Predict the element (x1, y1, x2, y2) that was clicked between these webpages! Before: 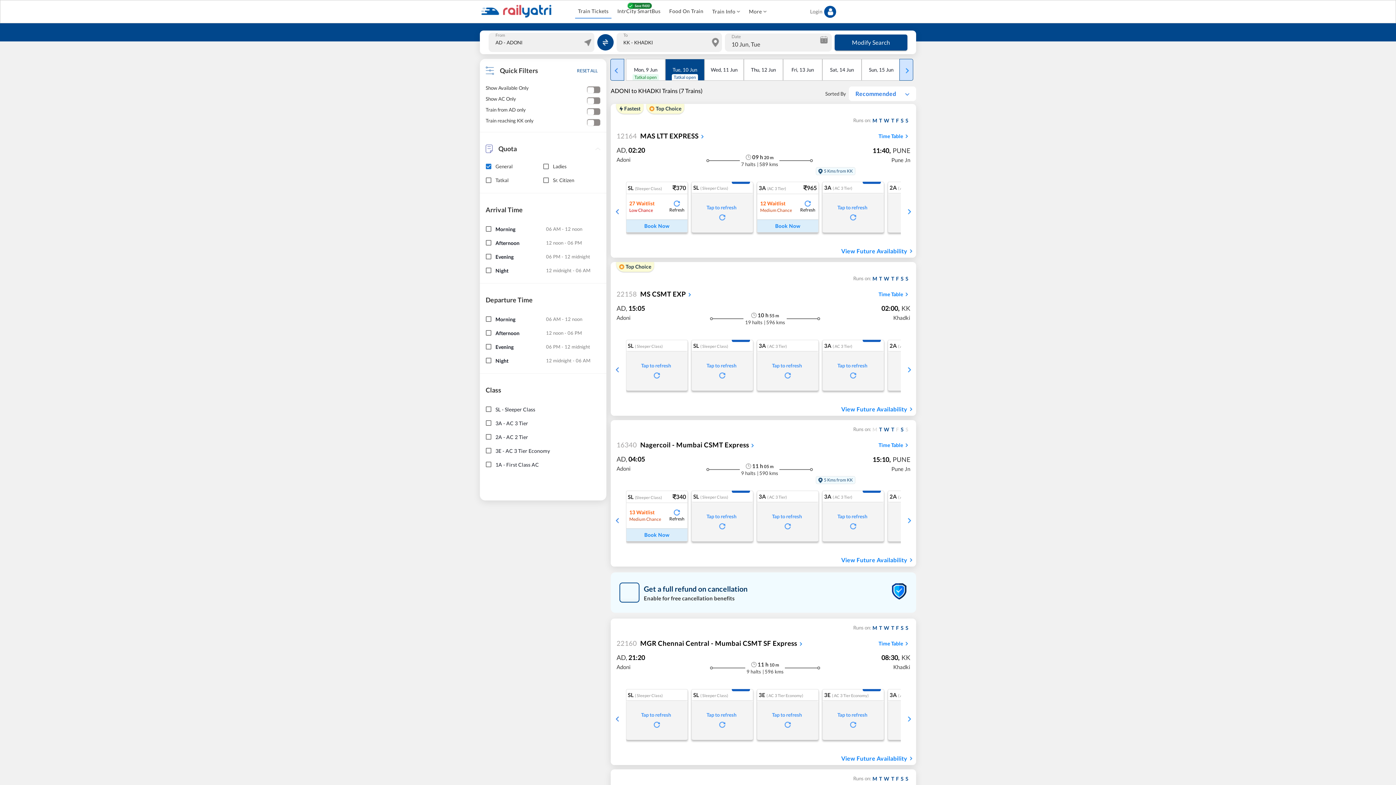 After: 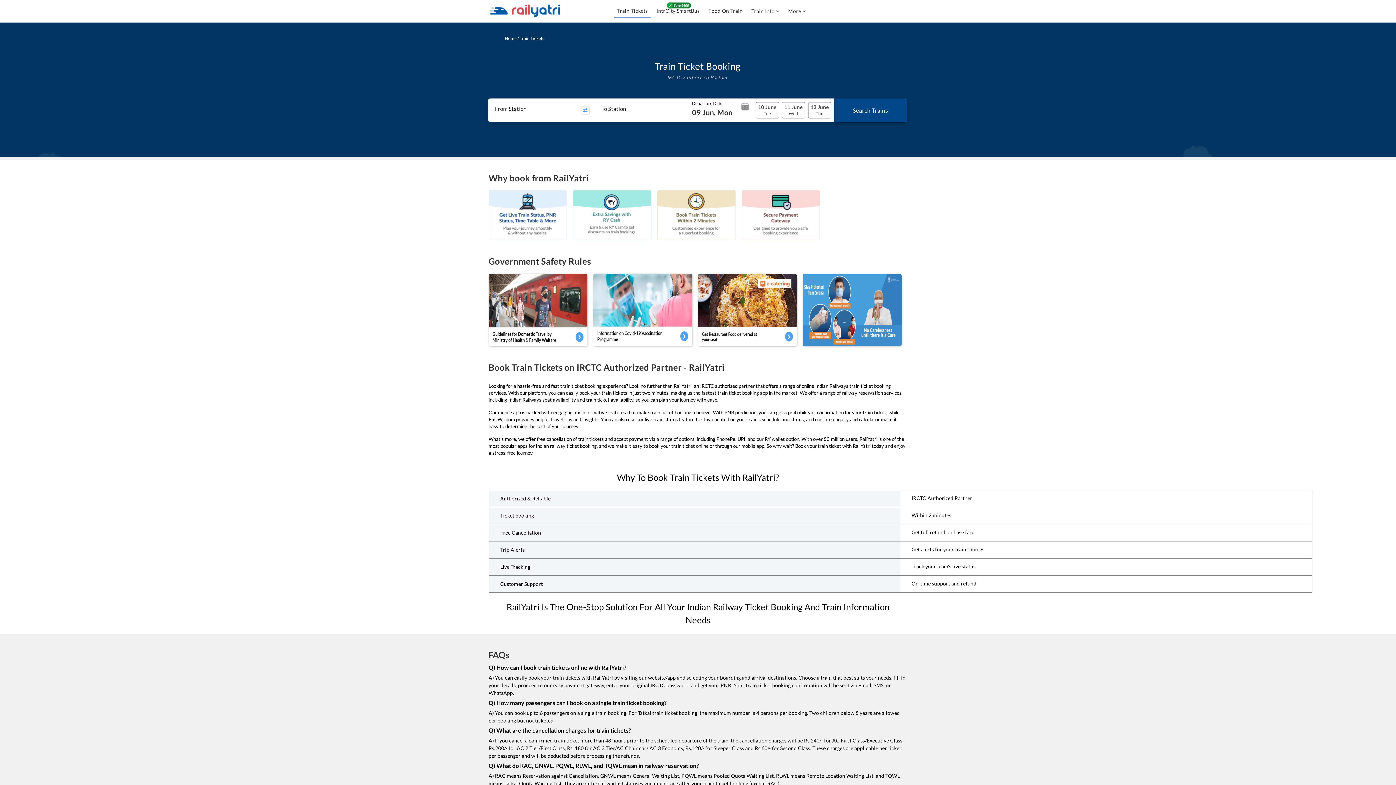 Action: label: Train Tickets bbox: (575, 4, 611, 18)